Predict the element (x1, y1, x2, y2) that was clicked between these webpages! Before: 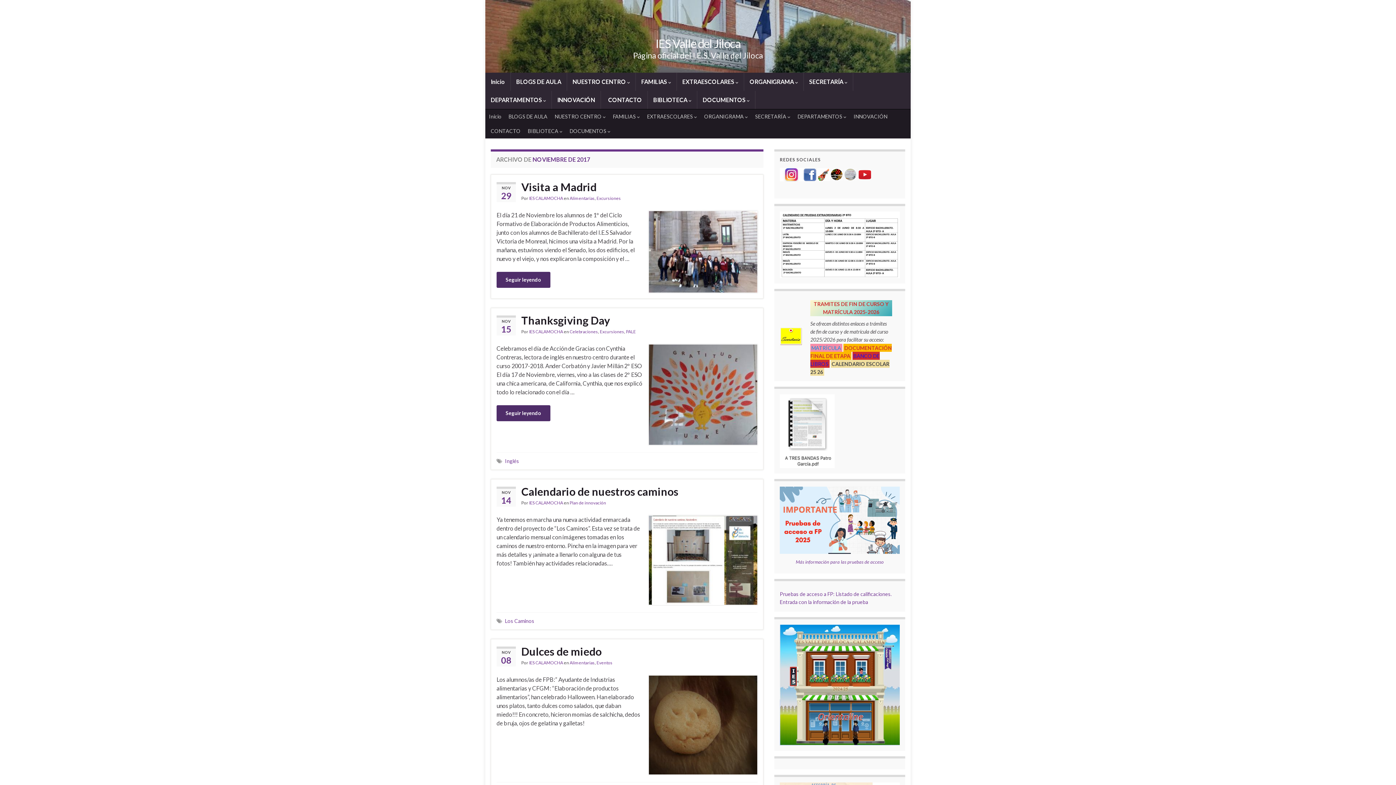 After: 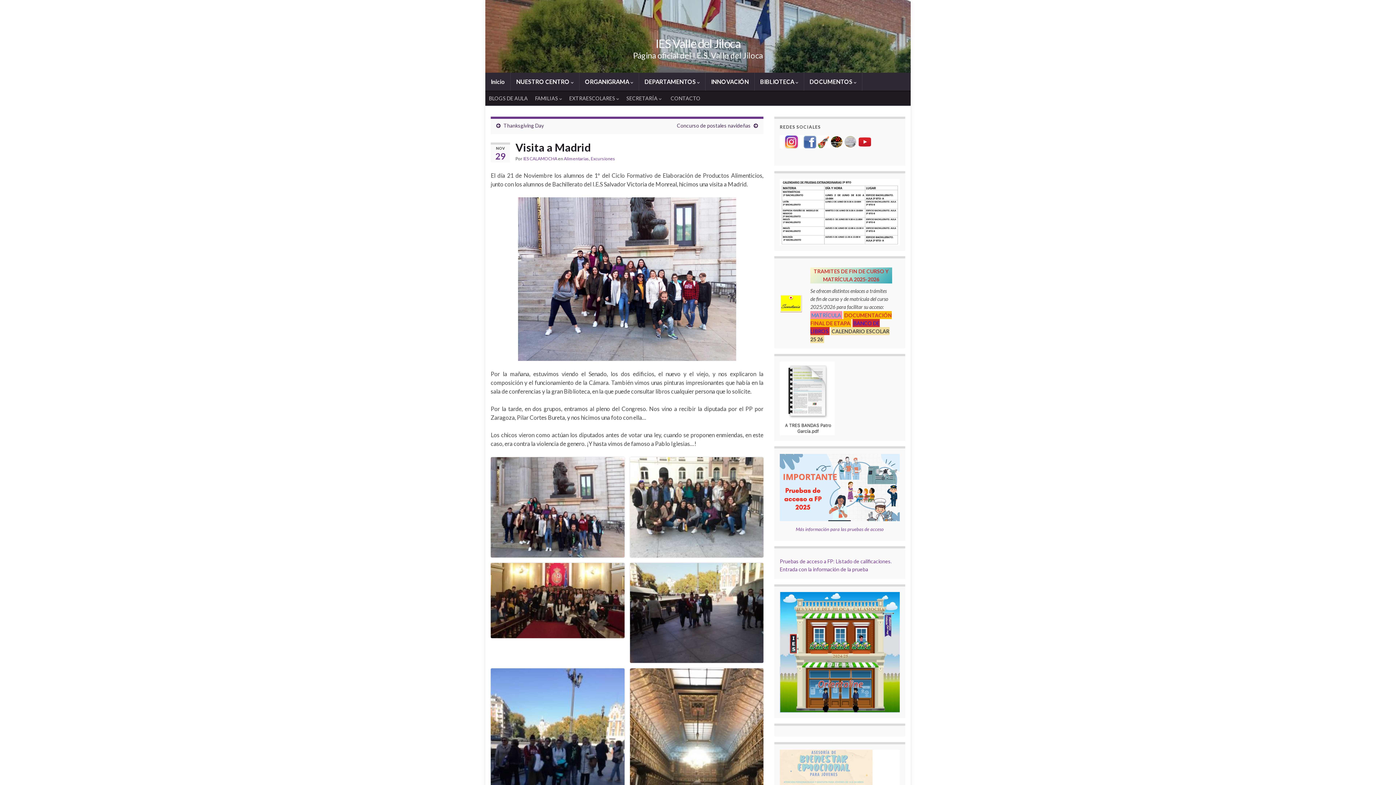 Action: bbox: (496, 180, 757, 193) label: Visita a Madrid